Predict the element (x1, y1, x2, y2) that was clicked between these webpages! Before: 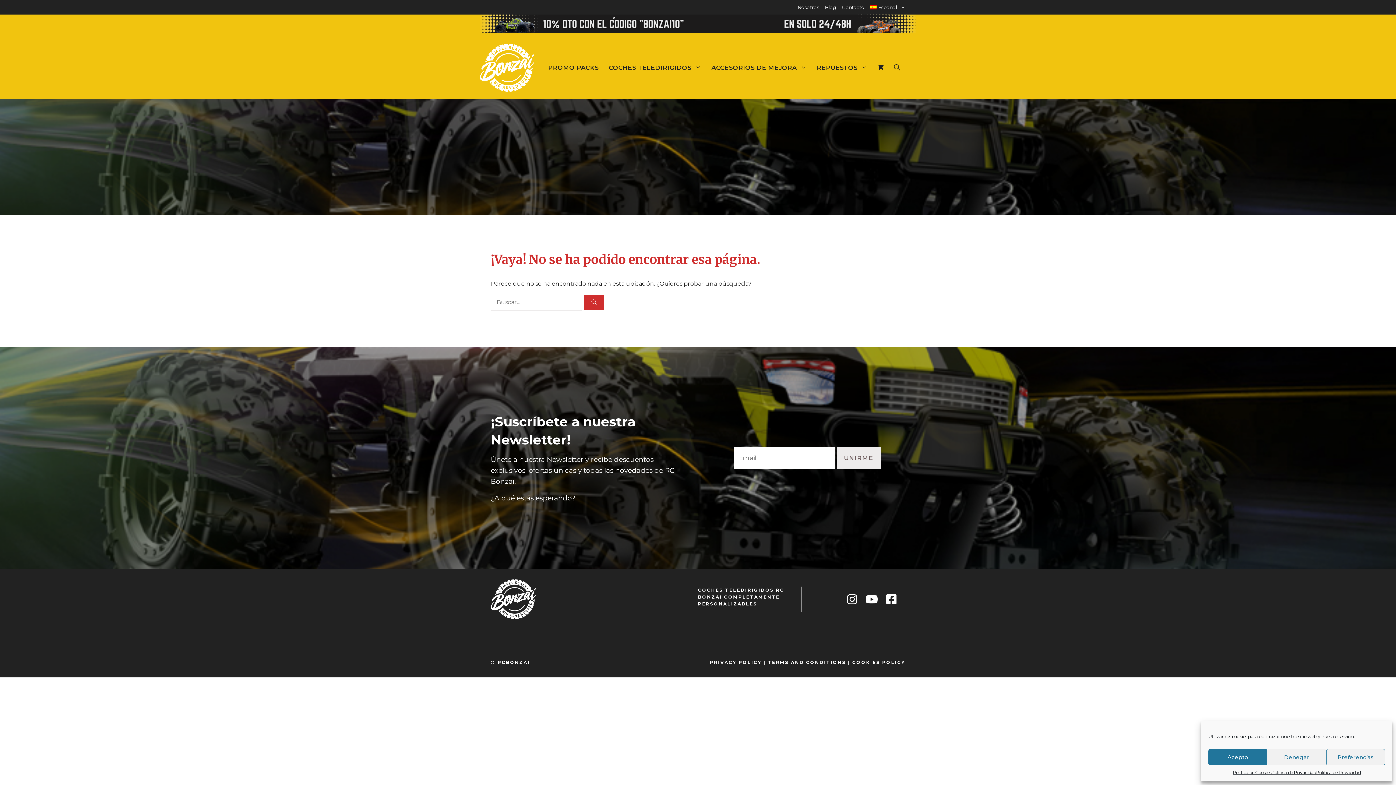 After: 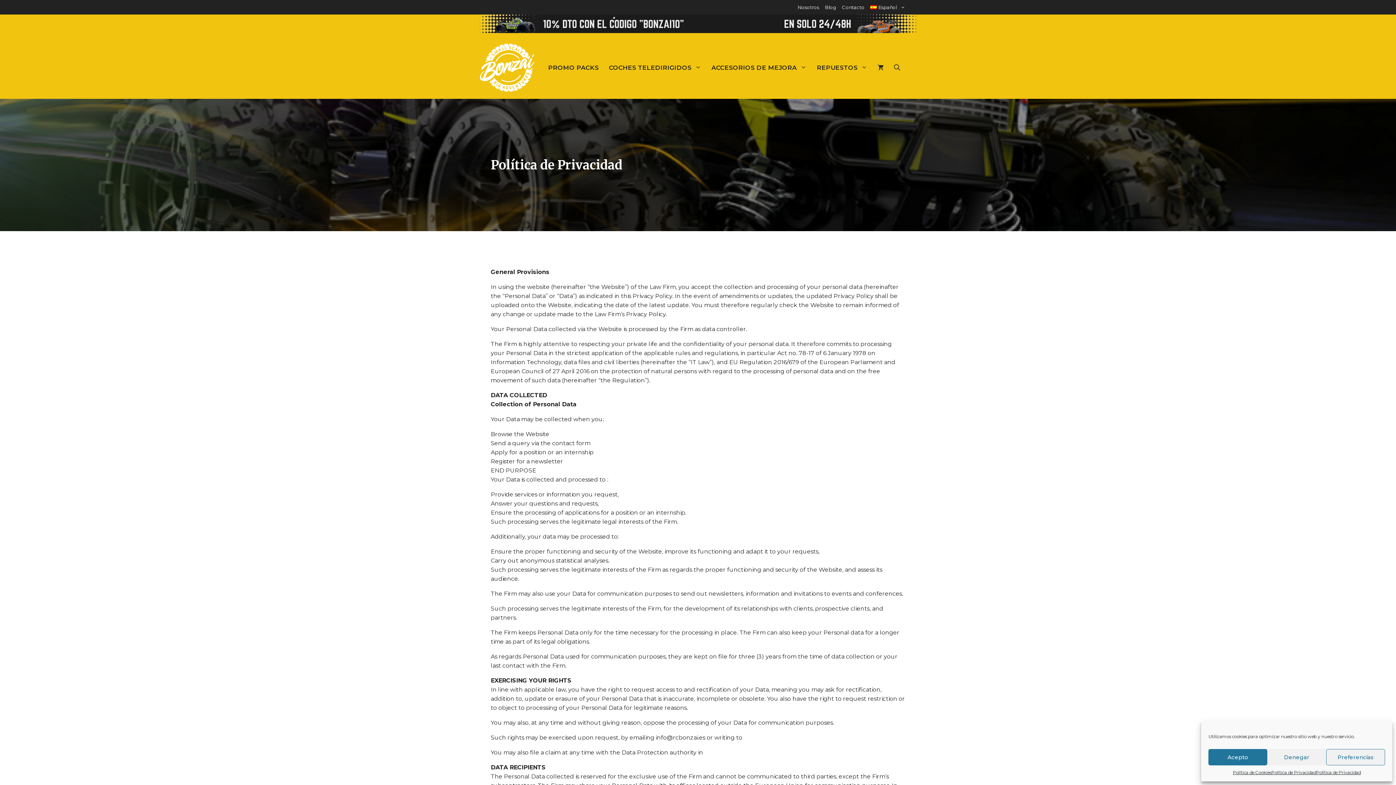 Action: label: Política de Privacidad bbox: (1316, 769, 1361, 776)